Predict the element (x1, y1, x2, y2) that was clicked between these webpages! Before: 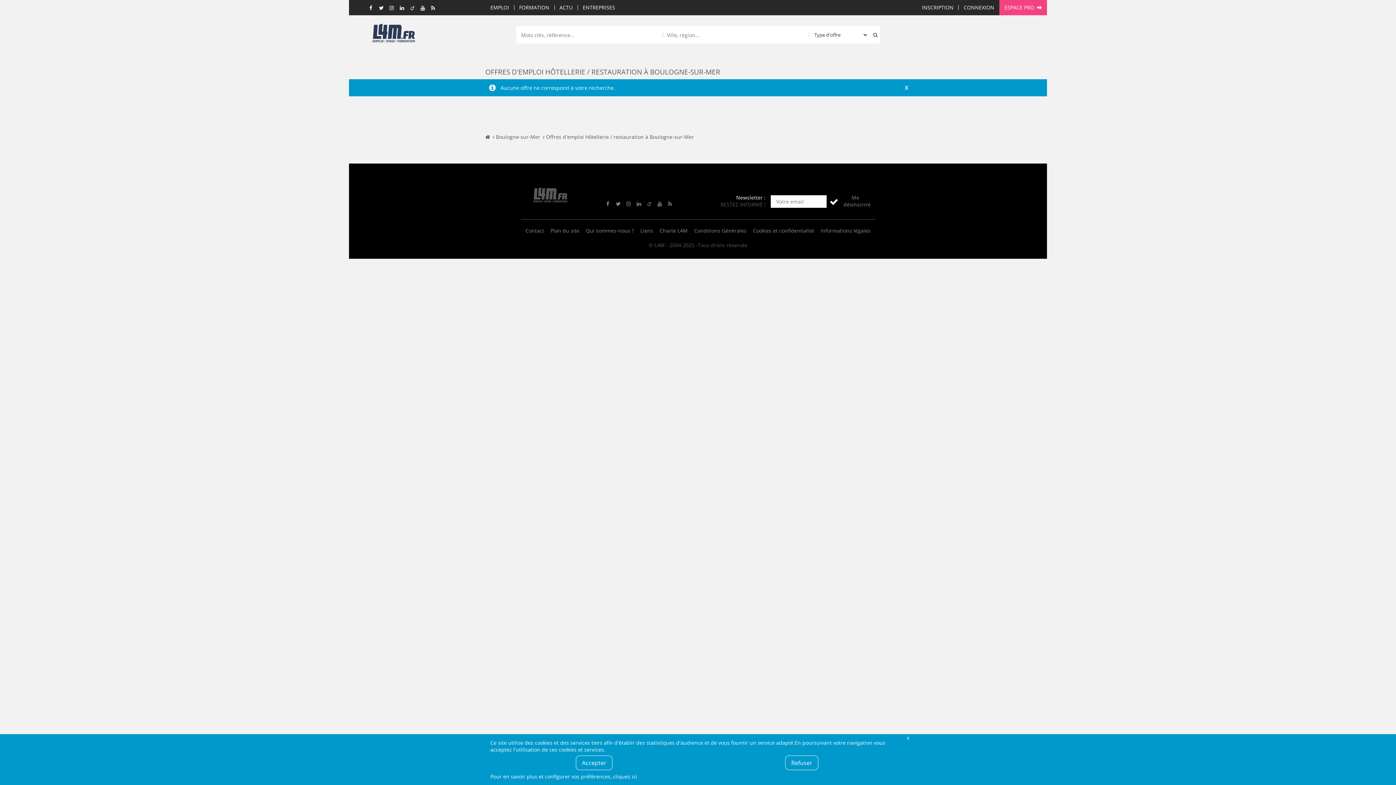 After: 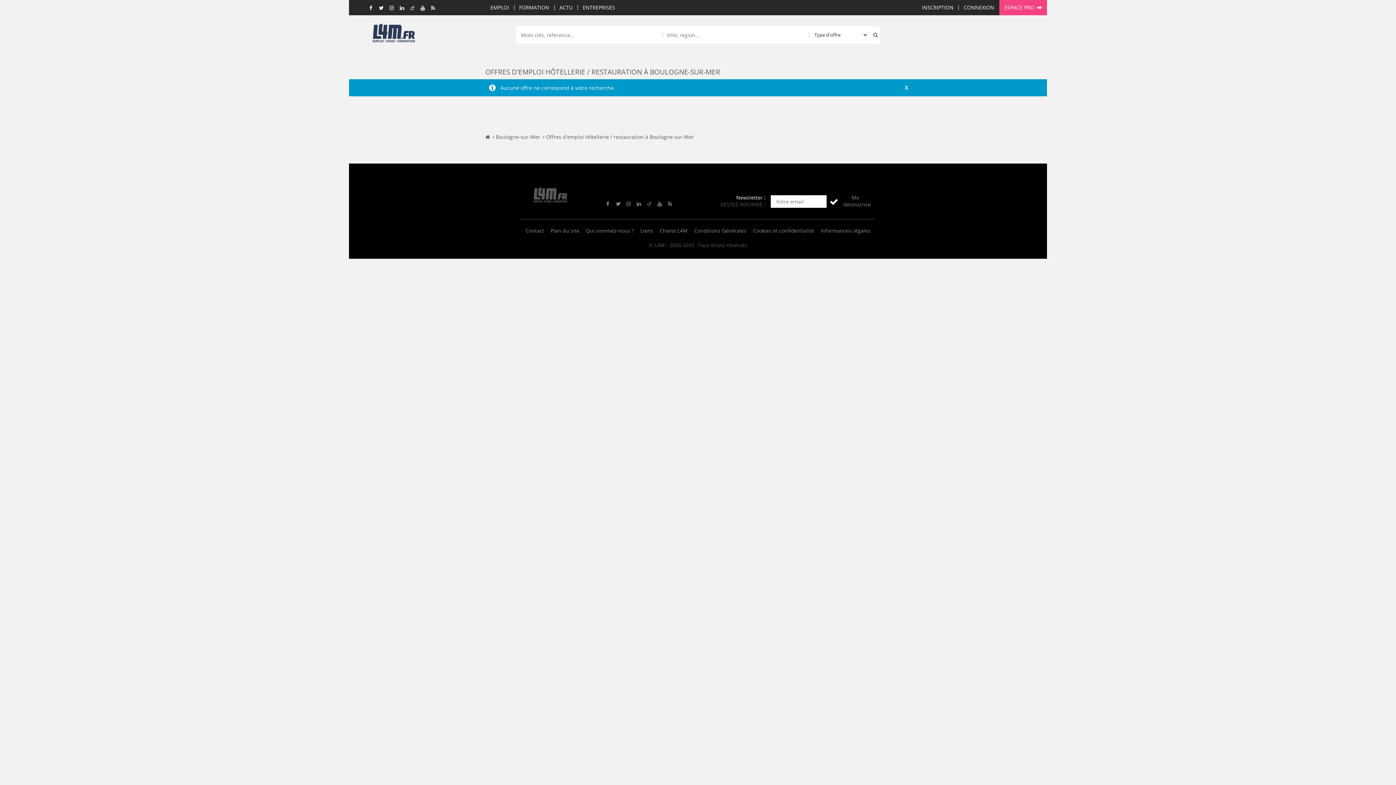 Action: bbox: (576, 756, 612, 770) label: Accepter